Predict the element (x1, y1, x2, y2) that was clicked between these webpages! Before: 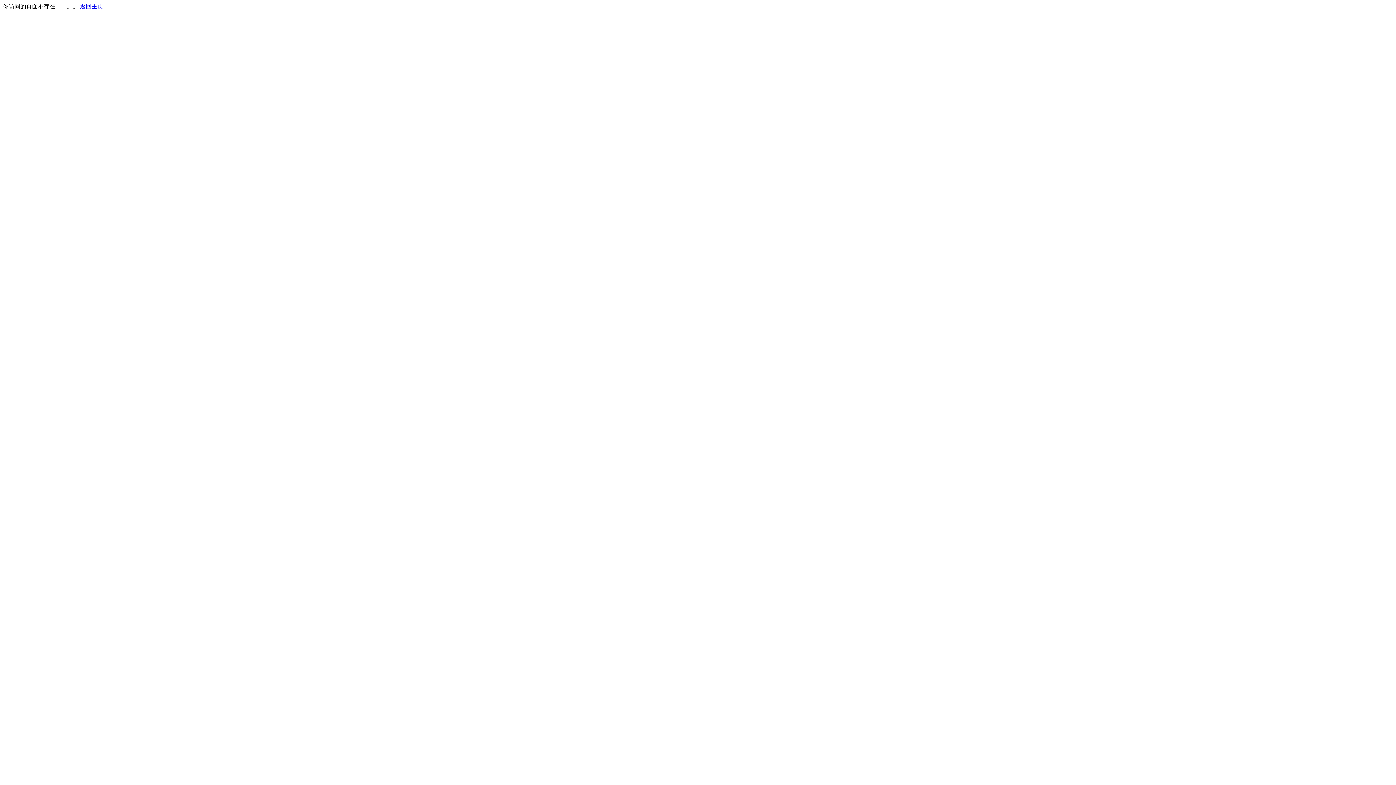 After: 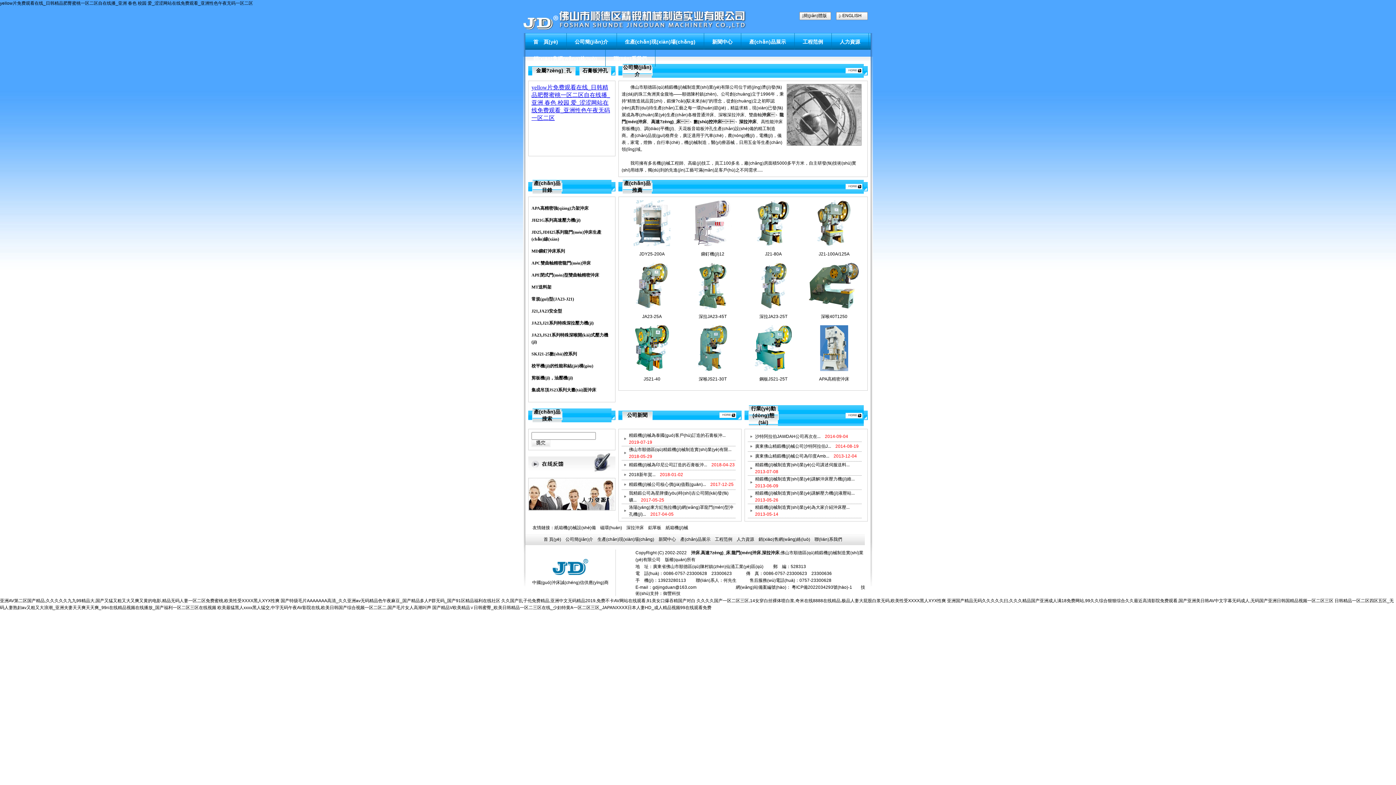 Action: bbox: (80, 3, 103, 9) label: 返回主页